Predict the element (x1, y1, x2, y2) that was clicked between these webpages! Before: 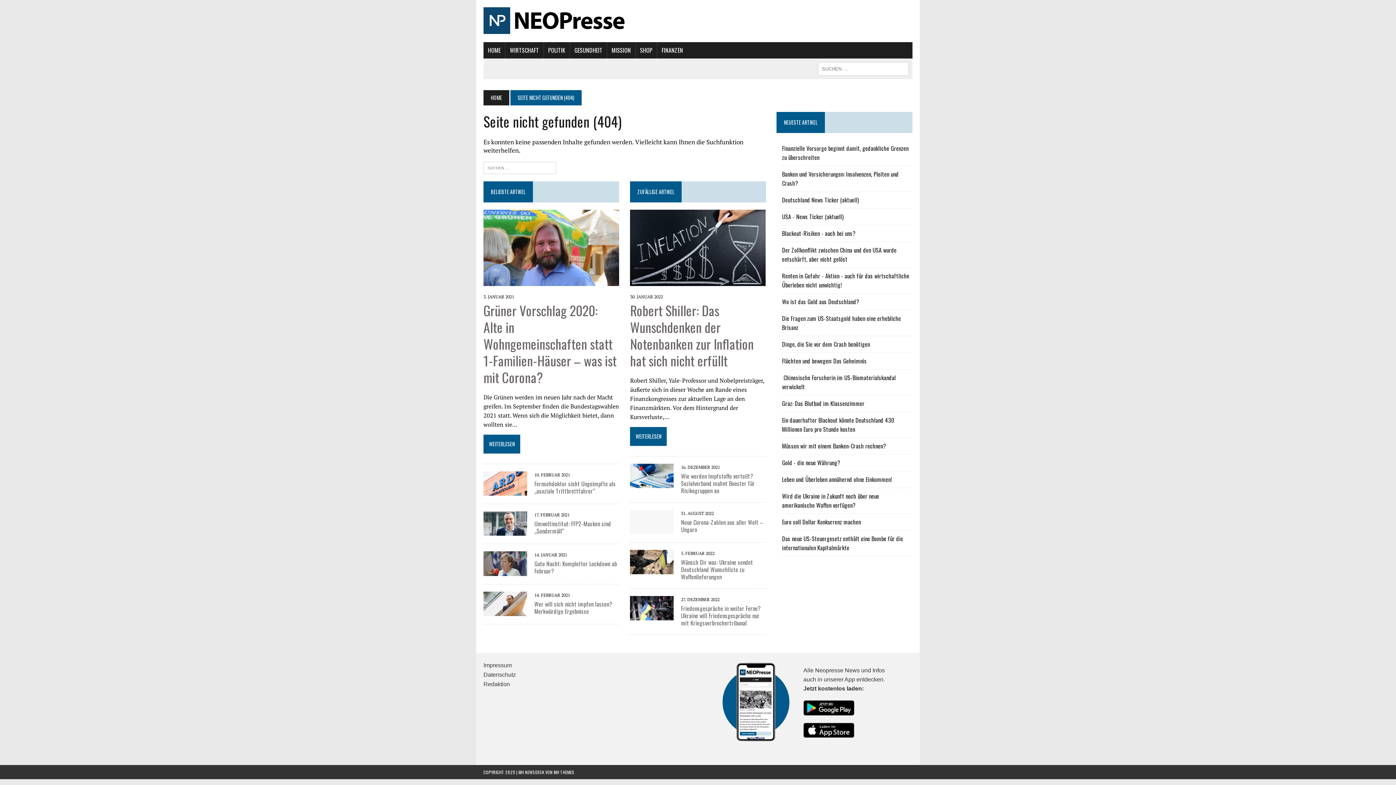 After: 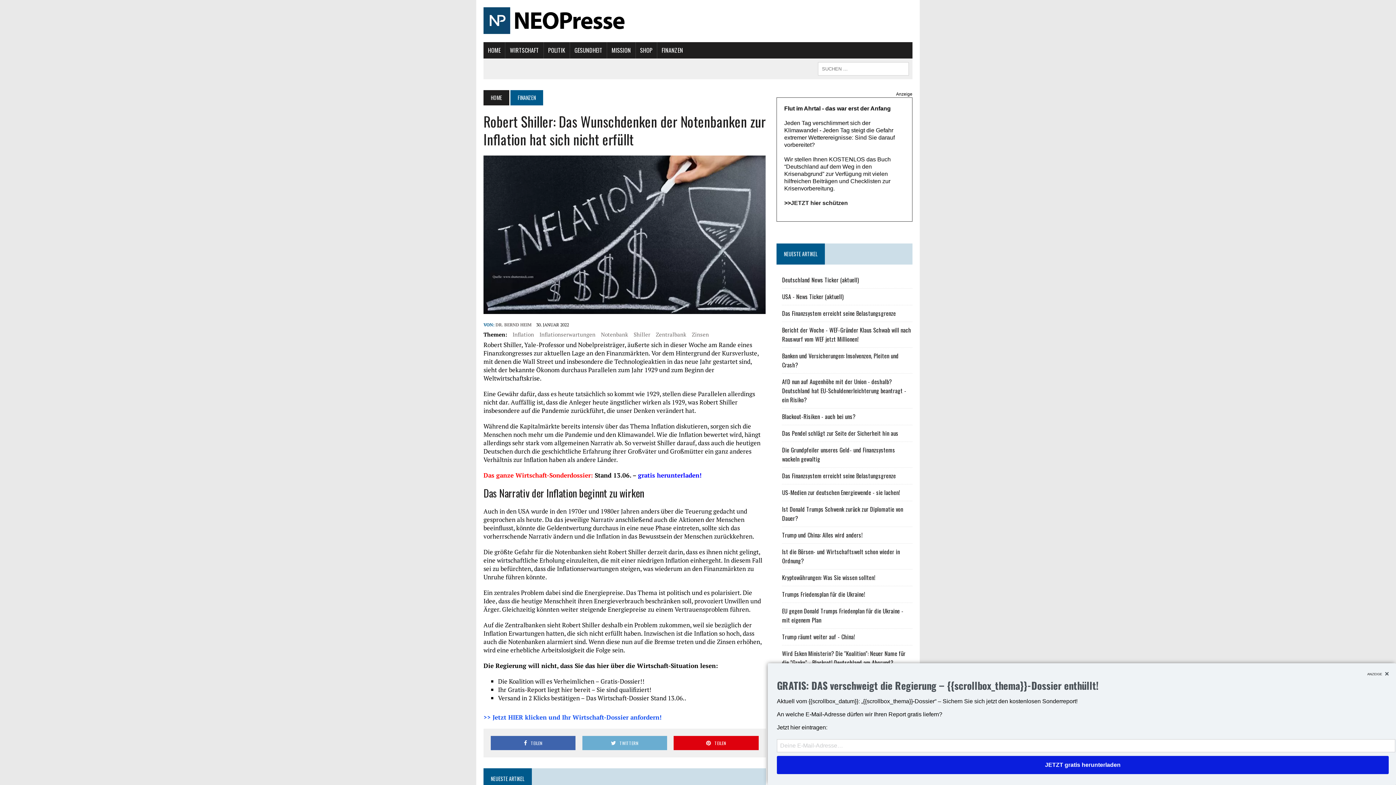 Action: bbox: (630, 421, 766, 449) label: WEITERLESEN